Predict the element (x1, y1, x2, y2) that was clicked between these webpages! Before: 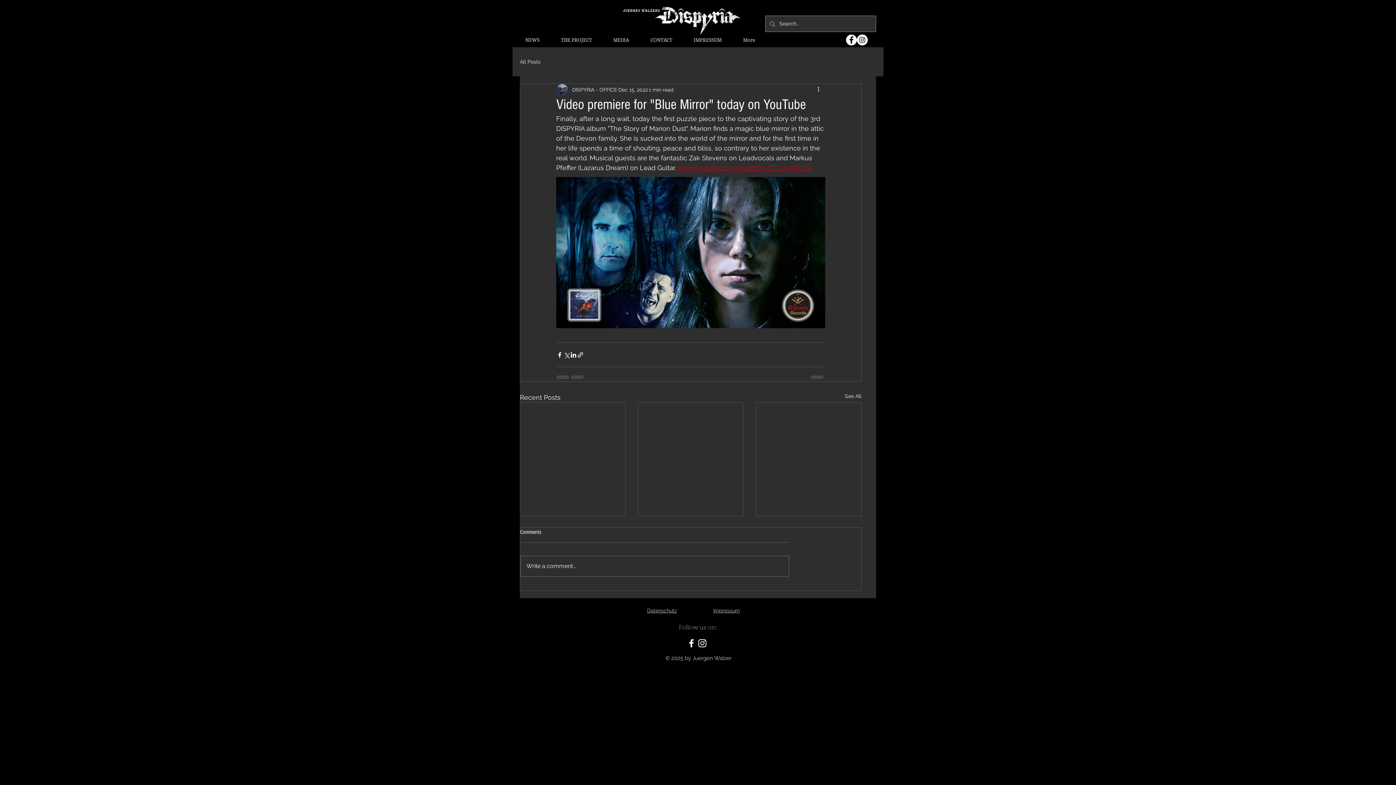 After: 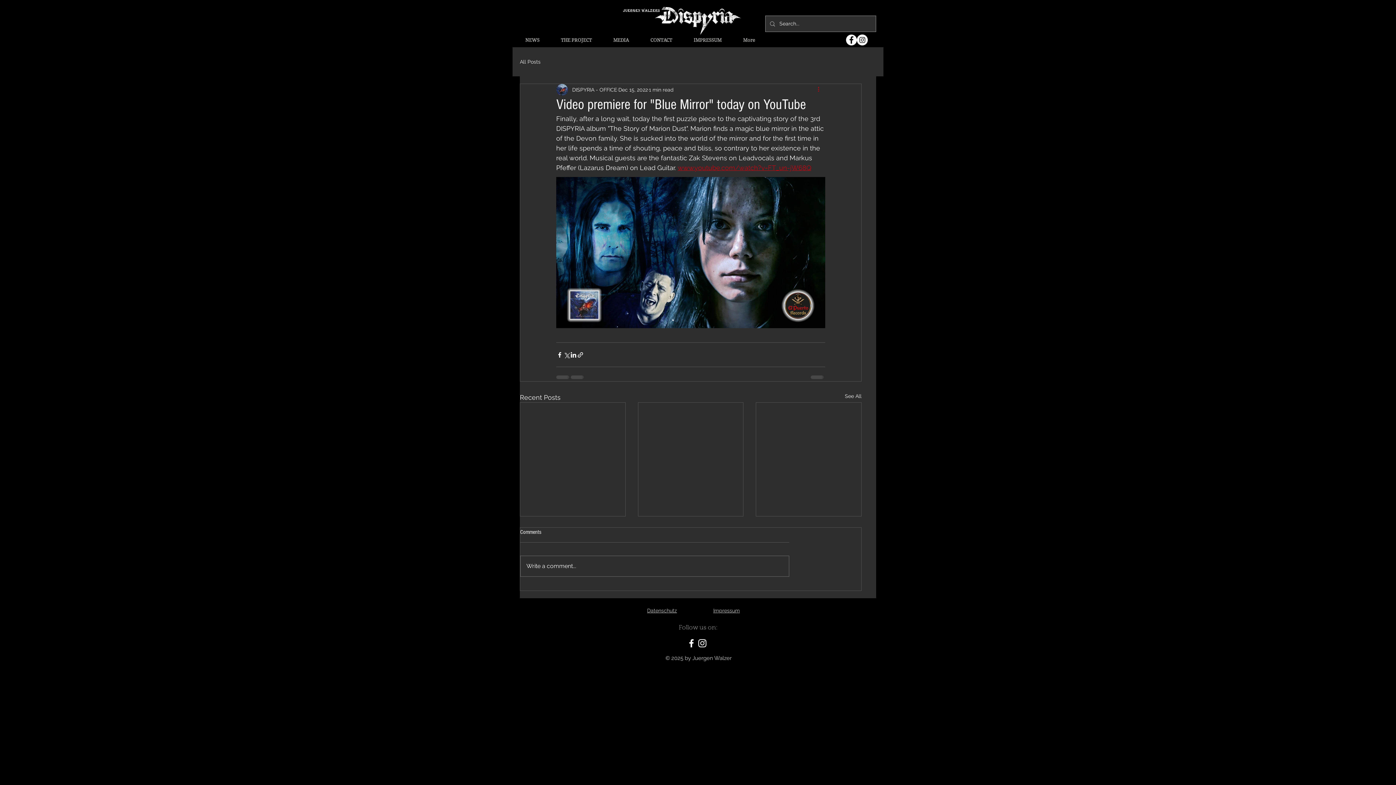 Action: bbox: (816, 85, 825, 94) label: More actions